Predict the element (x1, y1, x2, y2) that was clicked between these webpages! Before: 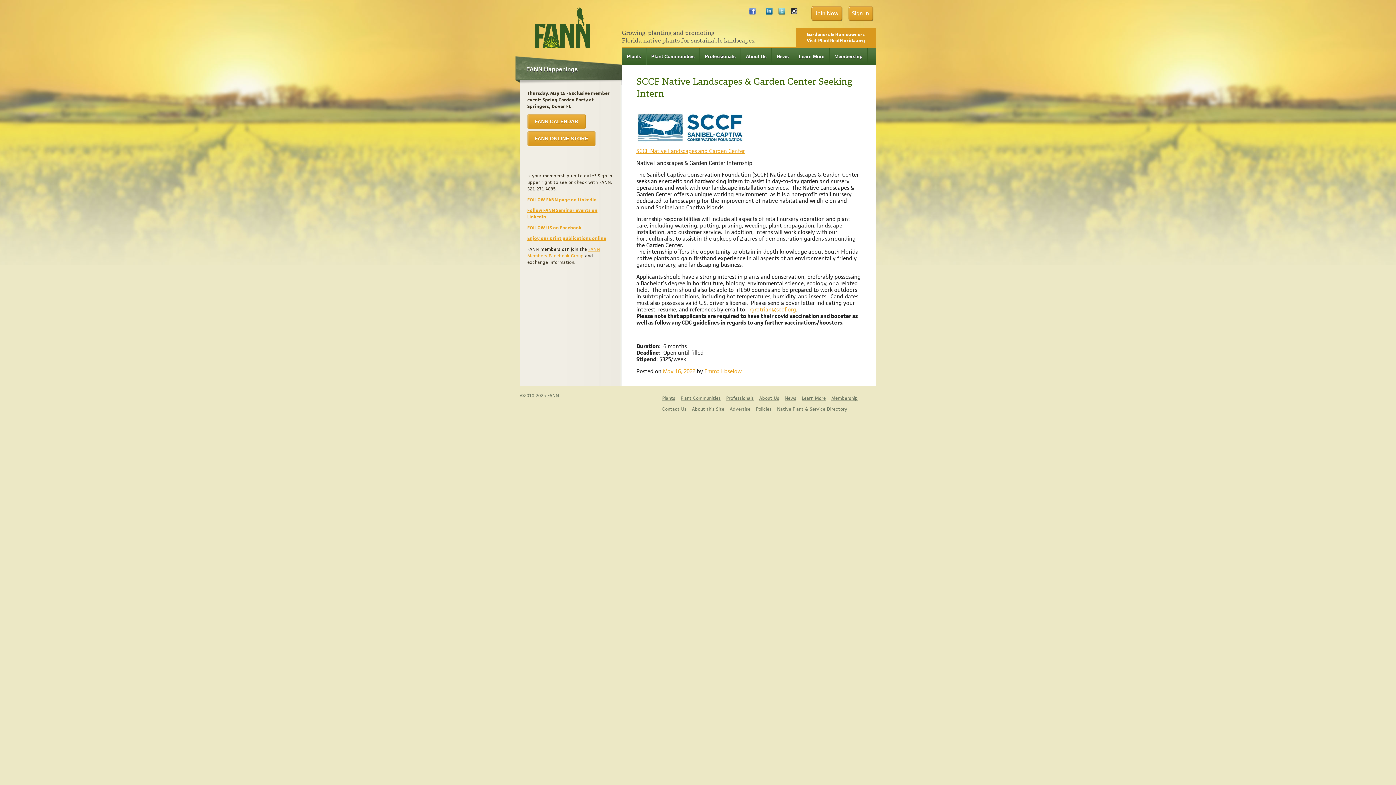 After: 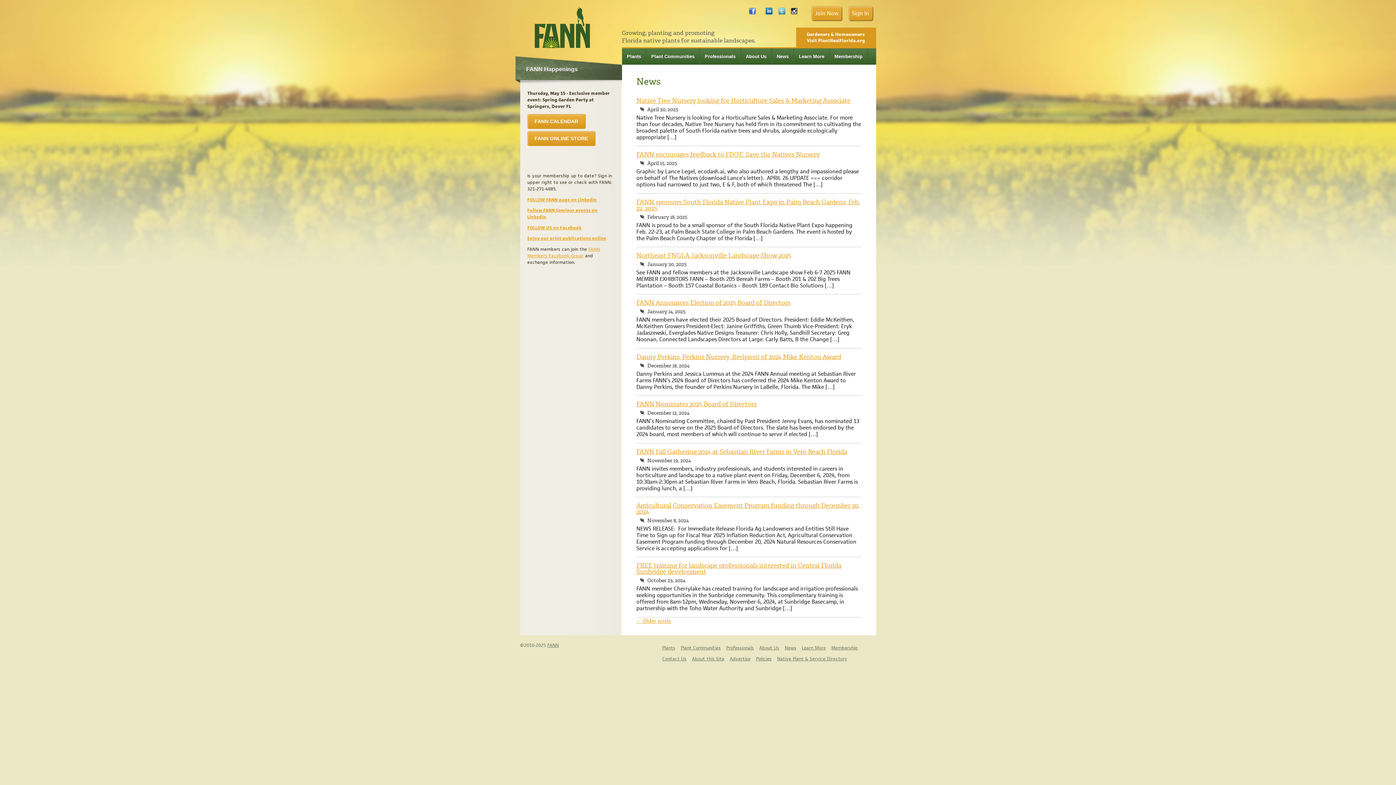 Action: label: News bbox: (784, 395, 796, 401)